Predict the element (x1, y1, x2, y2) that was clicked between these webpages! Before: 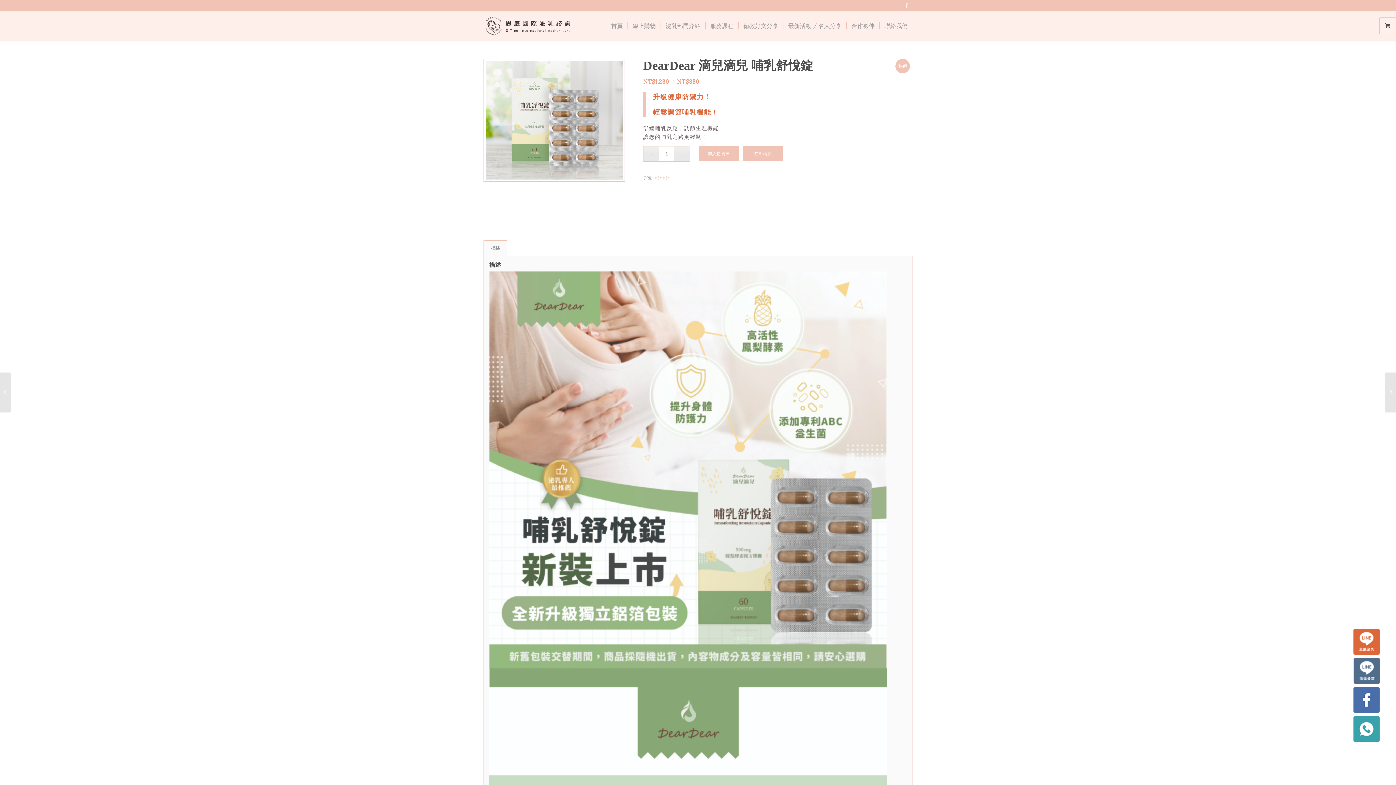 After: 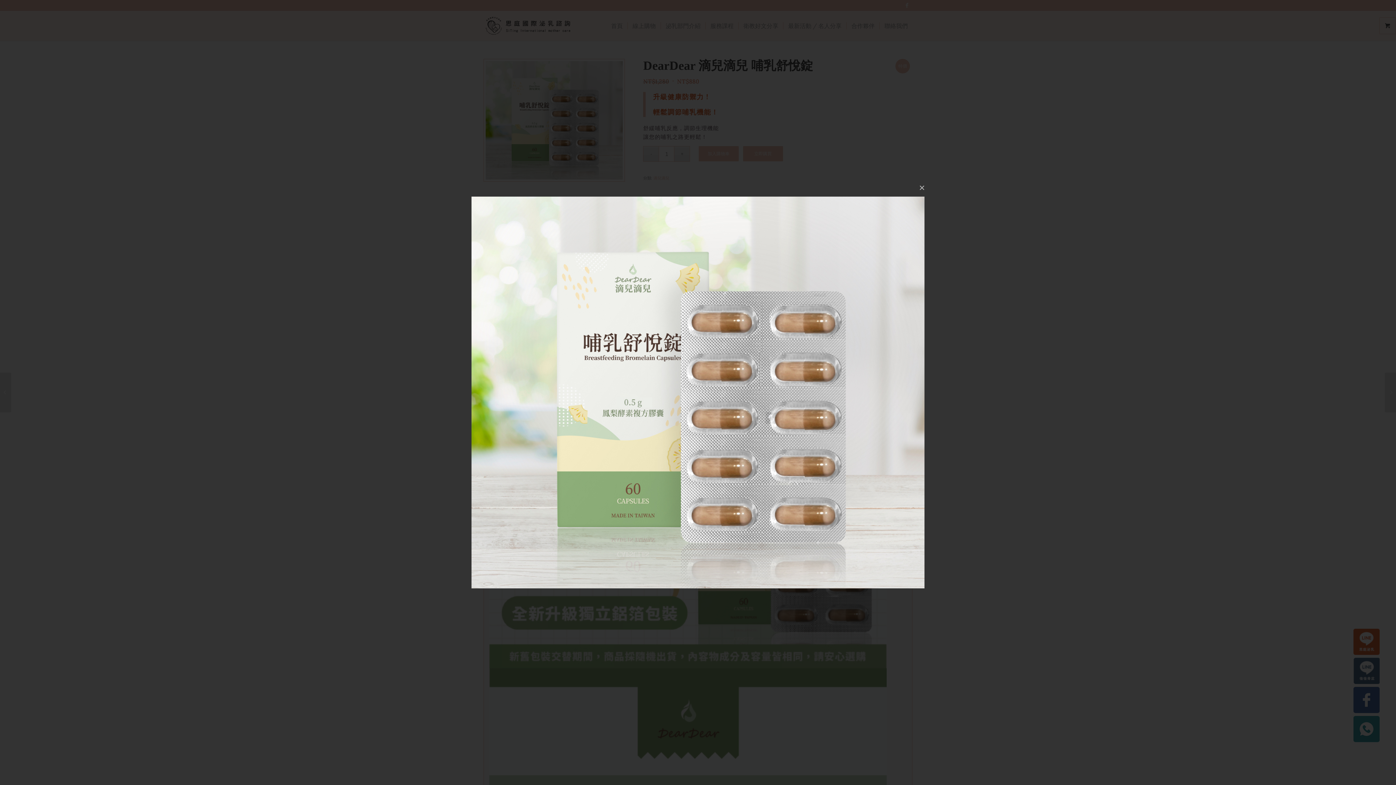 Action: bbox: (483, 58, 625, 181)